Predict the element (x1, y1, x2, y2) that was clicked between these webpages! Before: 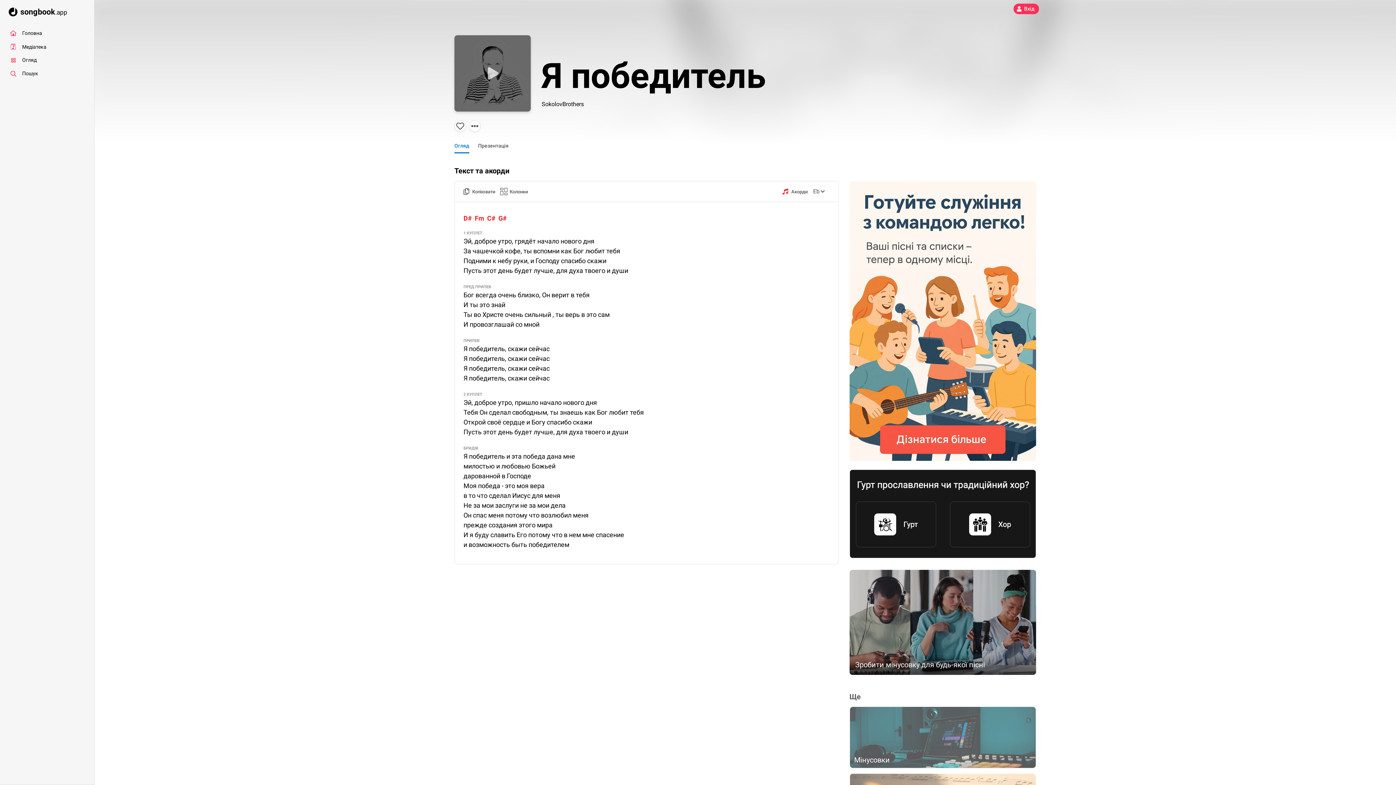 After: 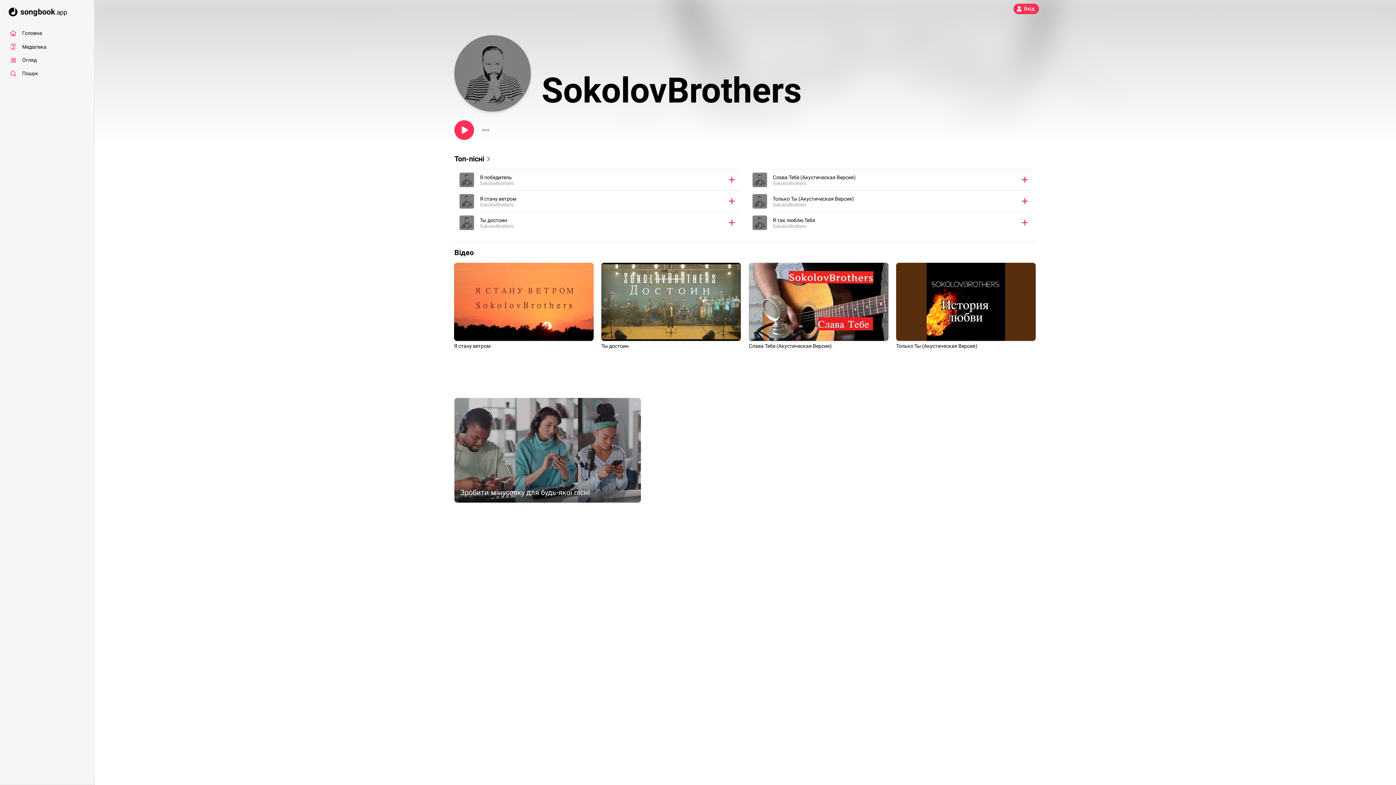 Action: label: SokolovBrothers bbox: (541, 100, 584, 107)